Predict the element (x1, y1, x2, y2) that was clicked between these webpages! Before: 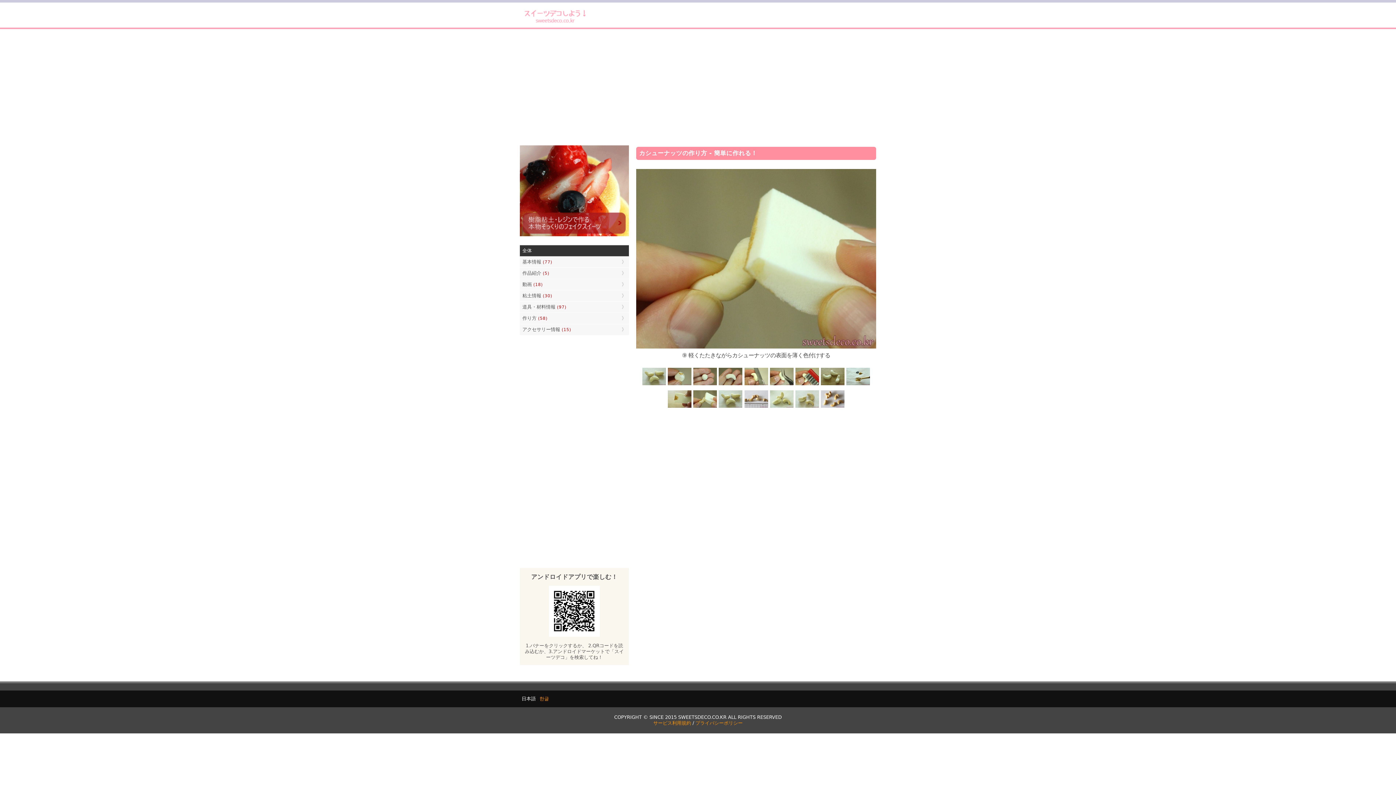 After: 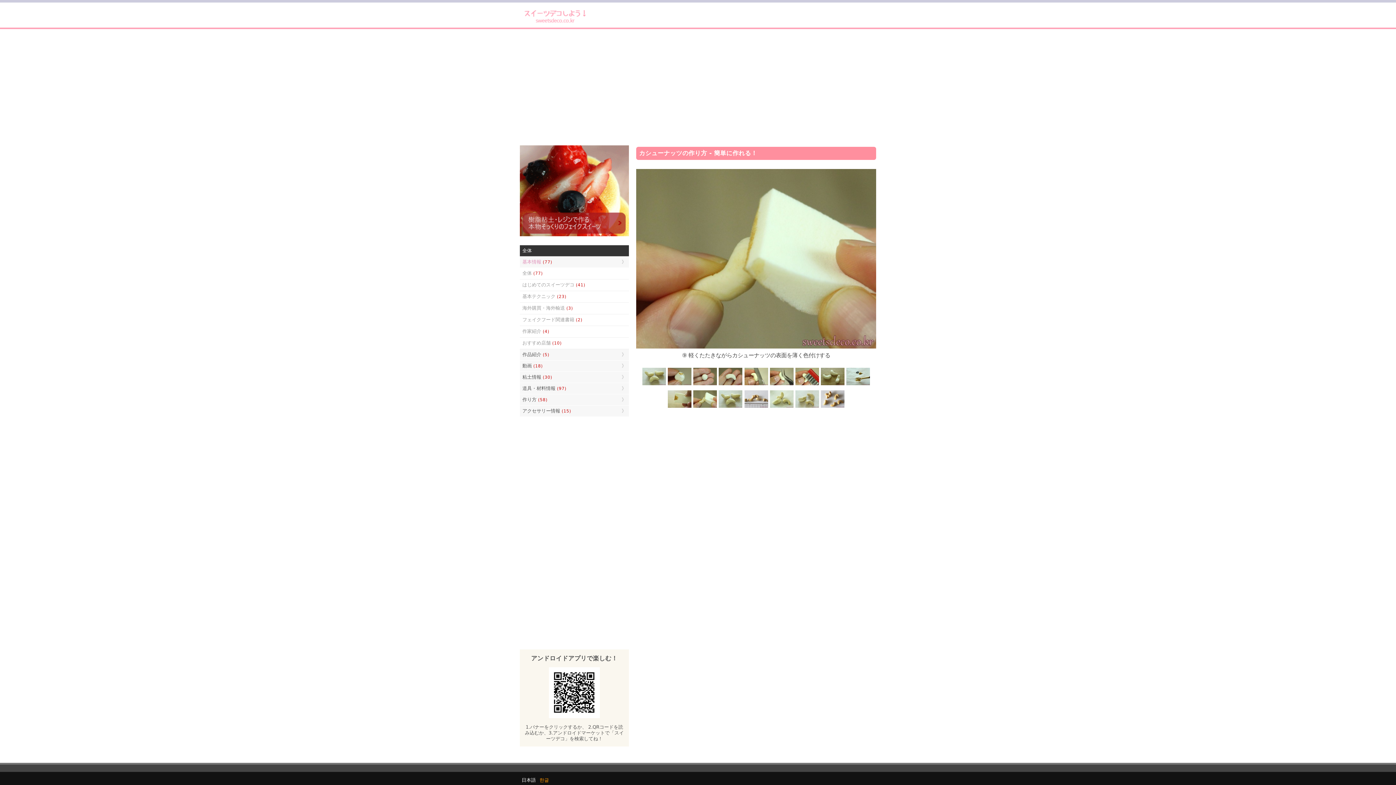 Action: label: 基本情報 (77) bbox: (520, 256, 629, 268)